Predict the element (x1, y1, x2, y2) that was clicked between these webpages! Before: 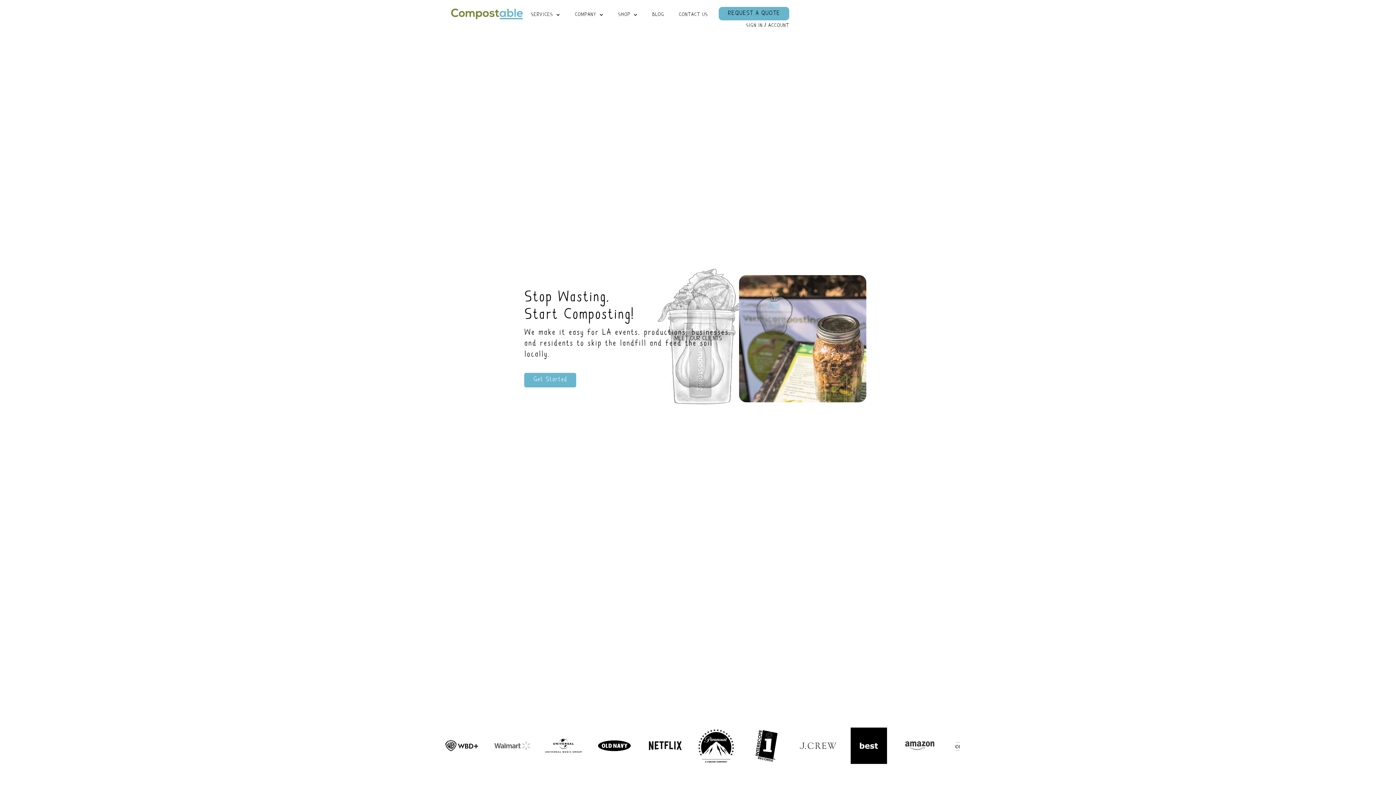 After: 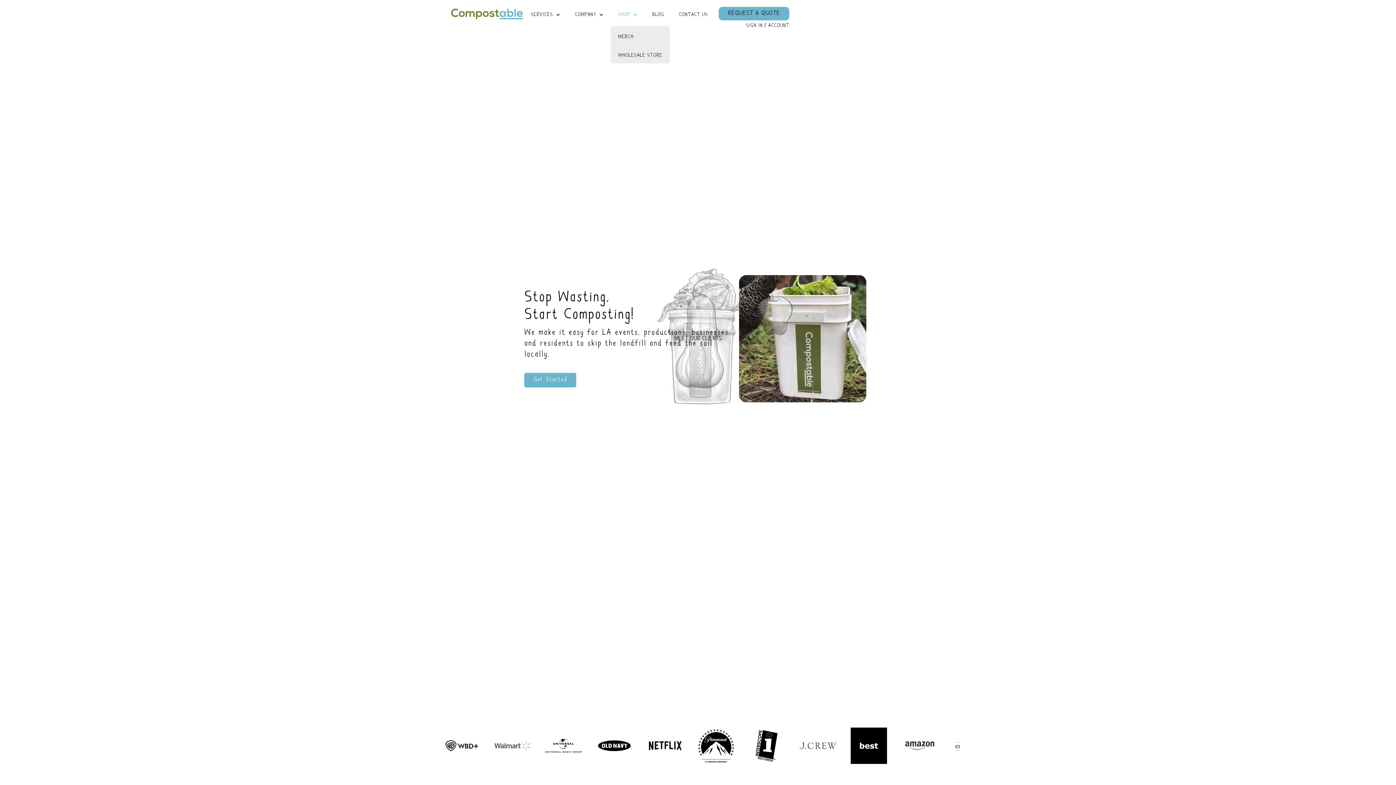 Action: label: SHOP bbox: (610, 3, 645, 26)